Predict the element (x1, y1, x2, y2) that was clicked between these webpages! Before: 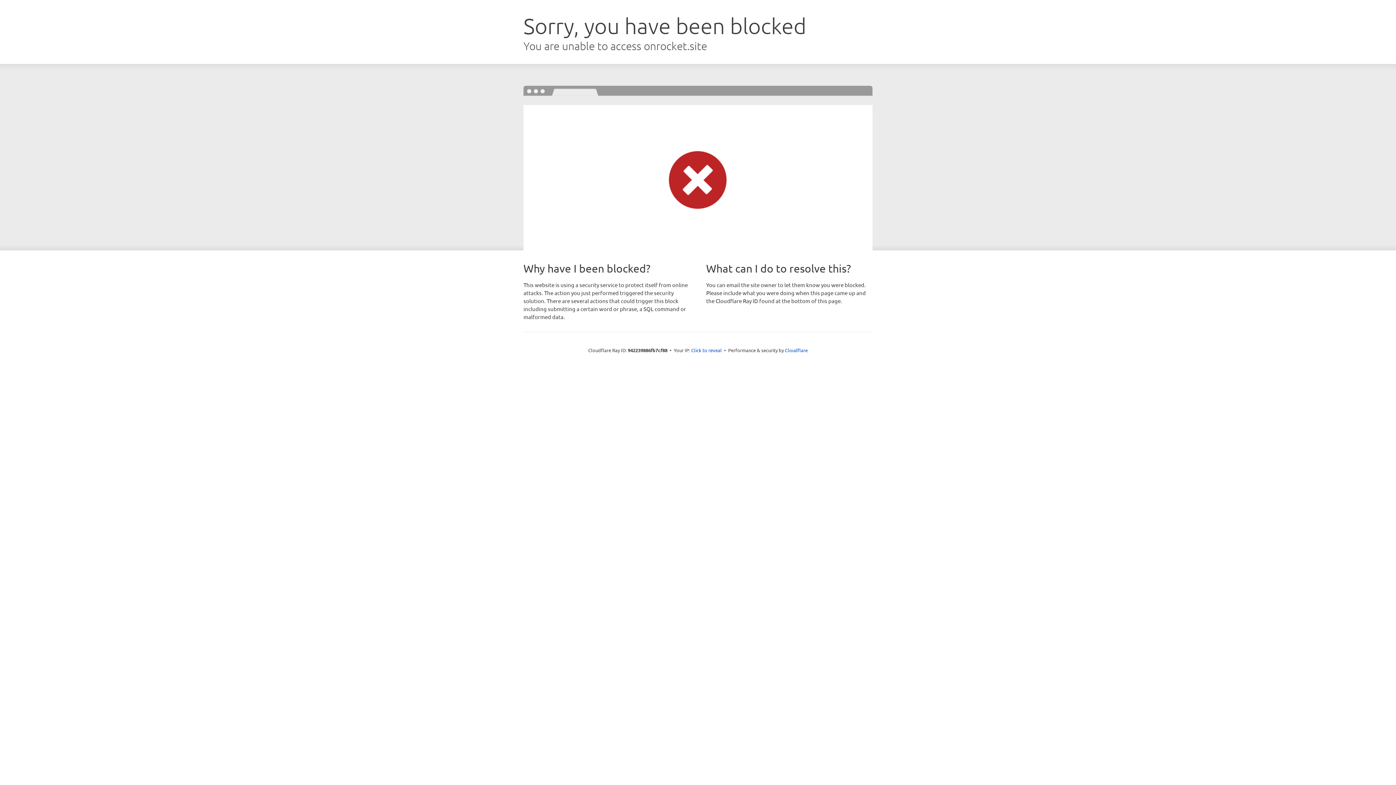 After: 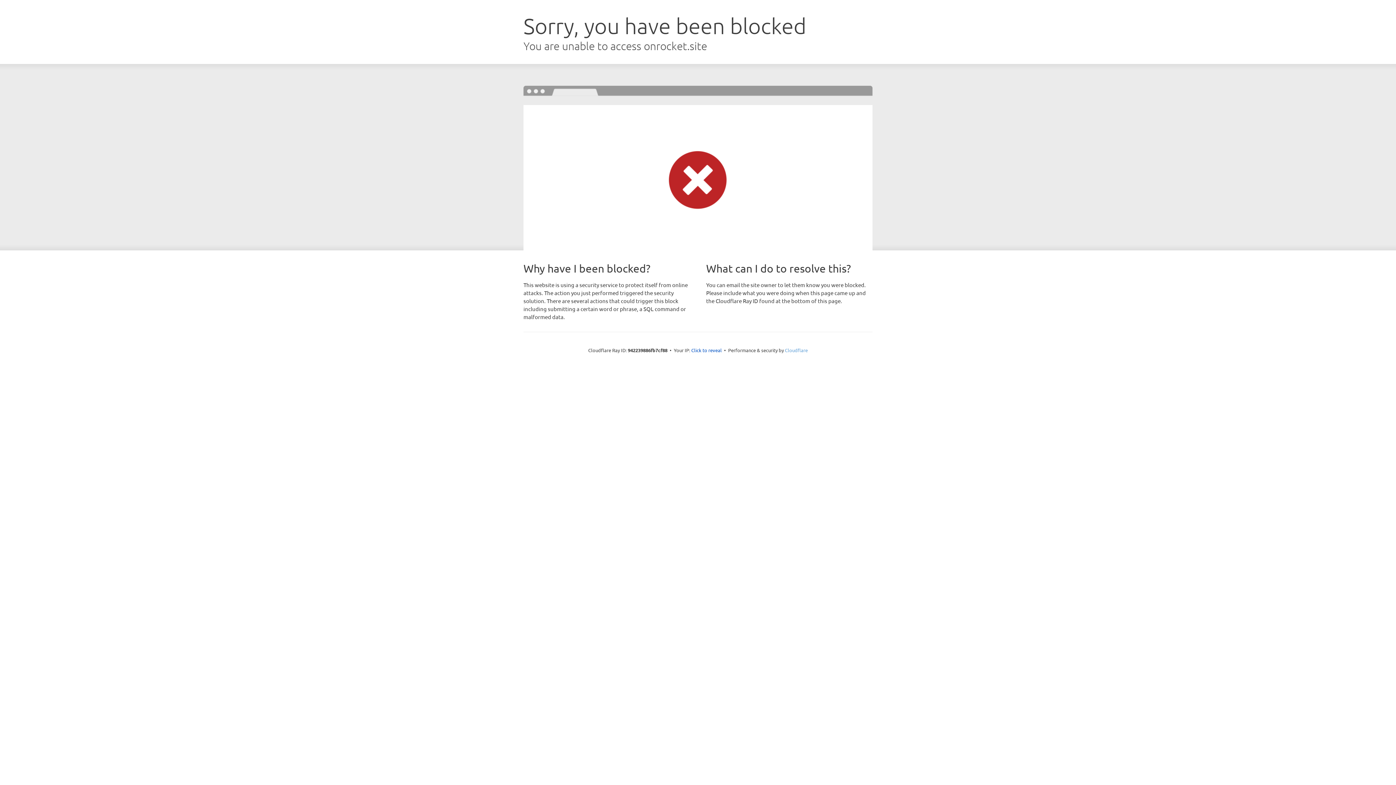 Action: bbox: (785, 347, 808, 353) label: Cloudflare